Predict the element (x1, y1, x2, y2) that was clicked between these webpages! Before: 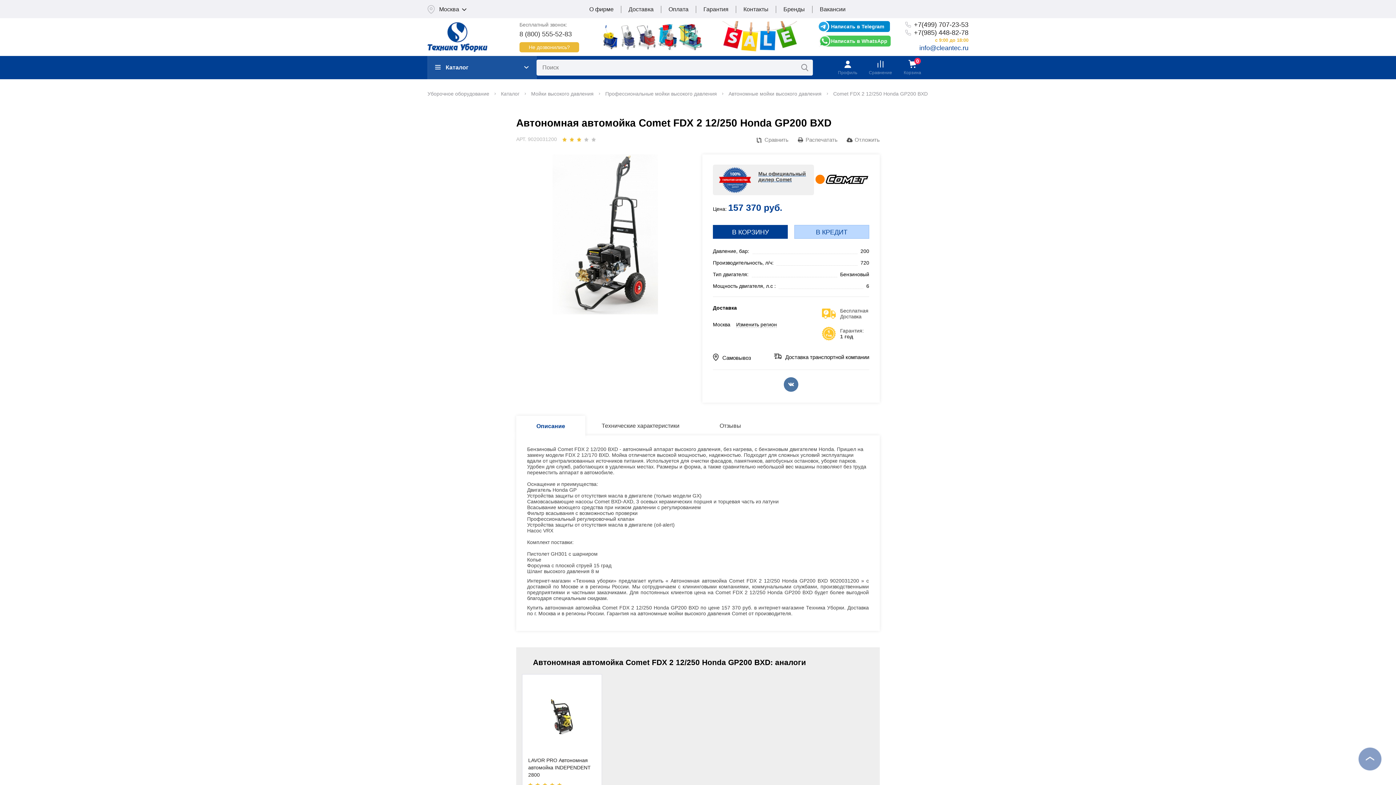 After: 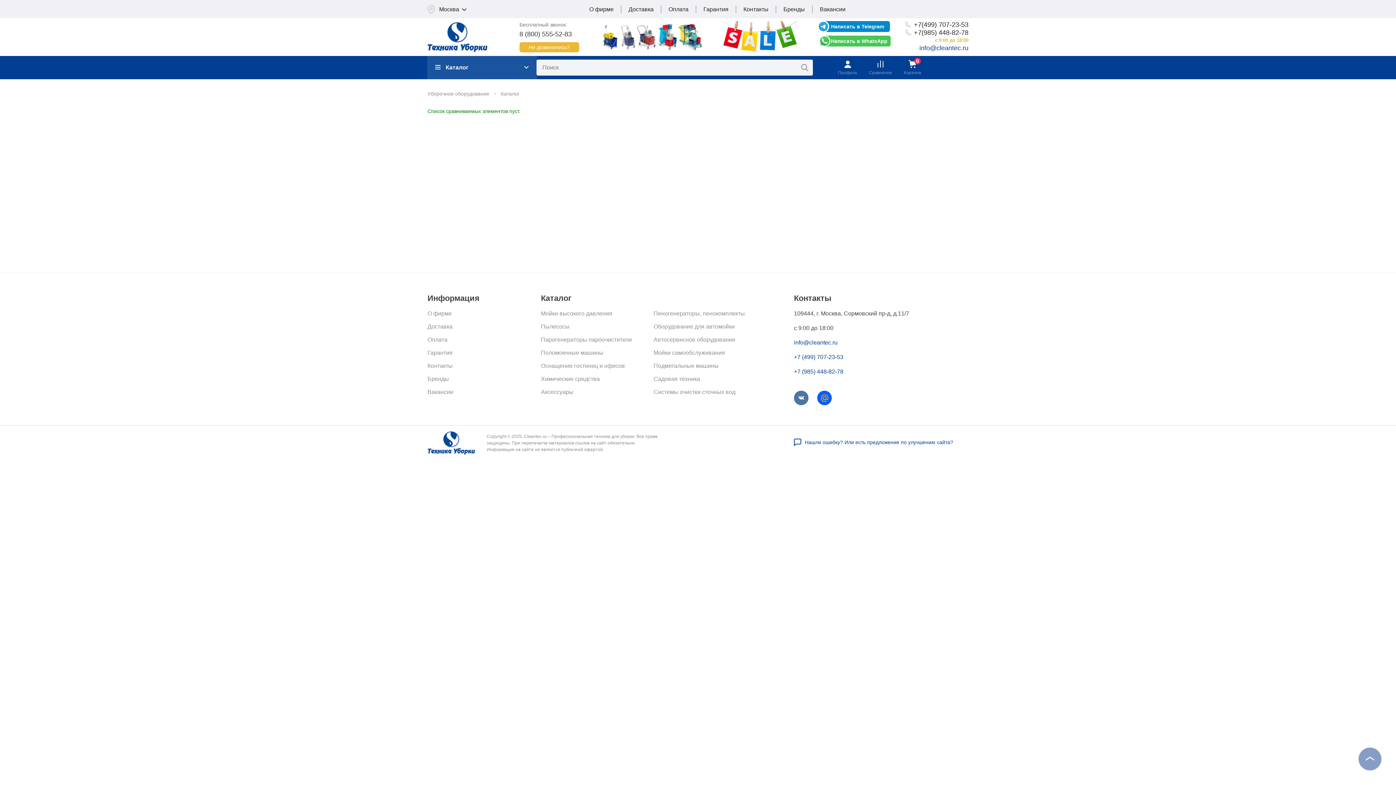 Action: label: Сравнение bbox: (869, 59, 892, 75)